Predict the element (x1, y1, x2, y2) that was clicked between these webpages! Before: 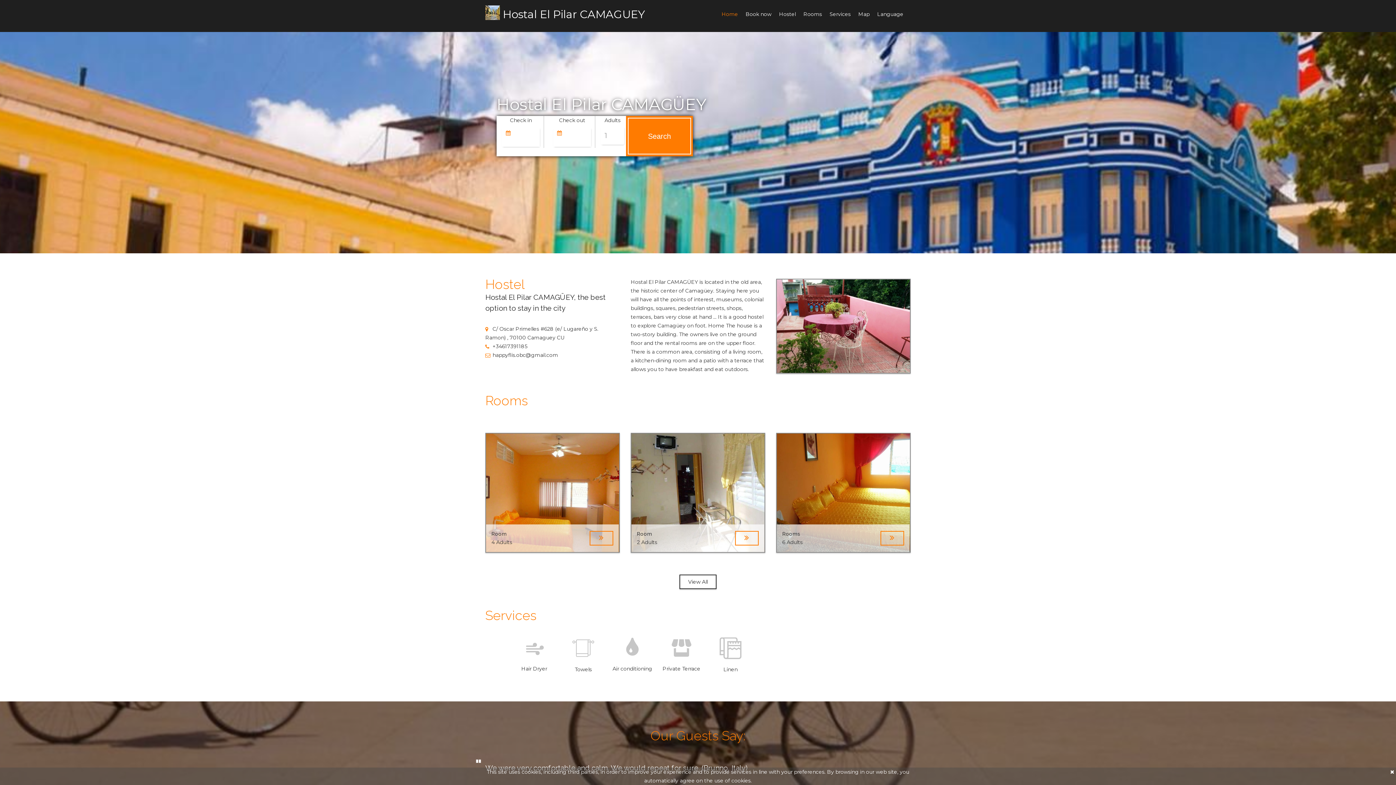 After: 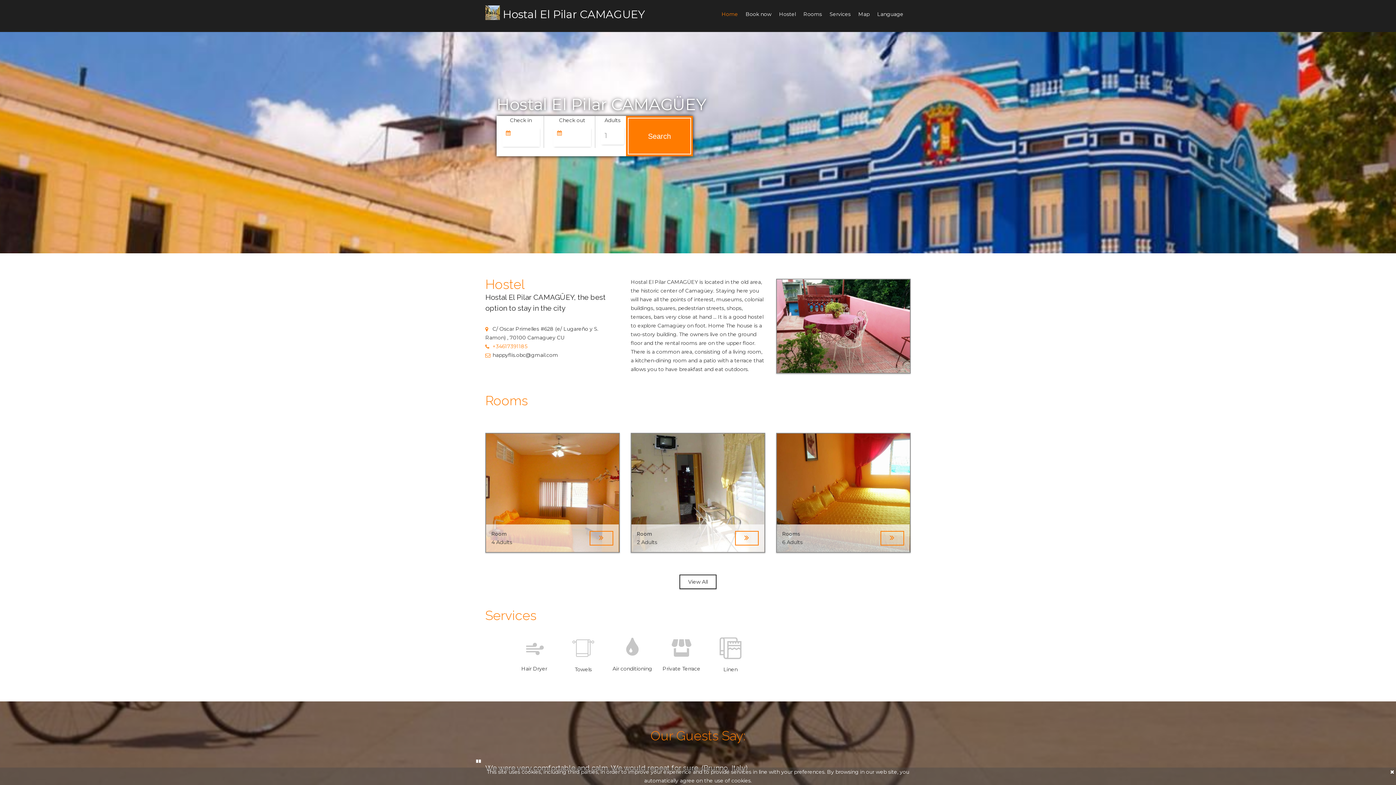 Action: label: +34617391185 bbox: (485, 342, 619, 350)